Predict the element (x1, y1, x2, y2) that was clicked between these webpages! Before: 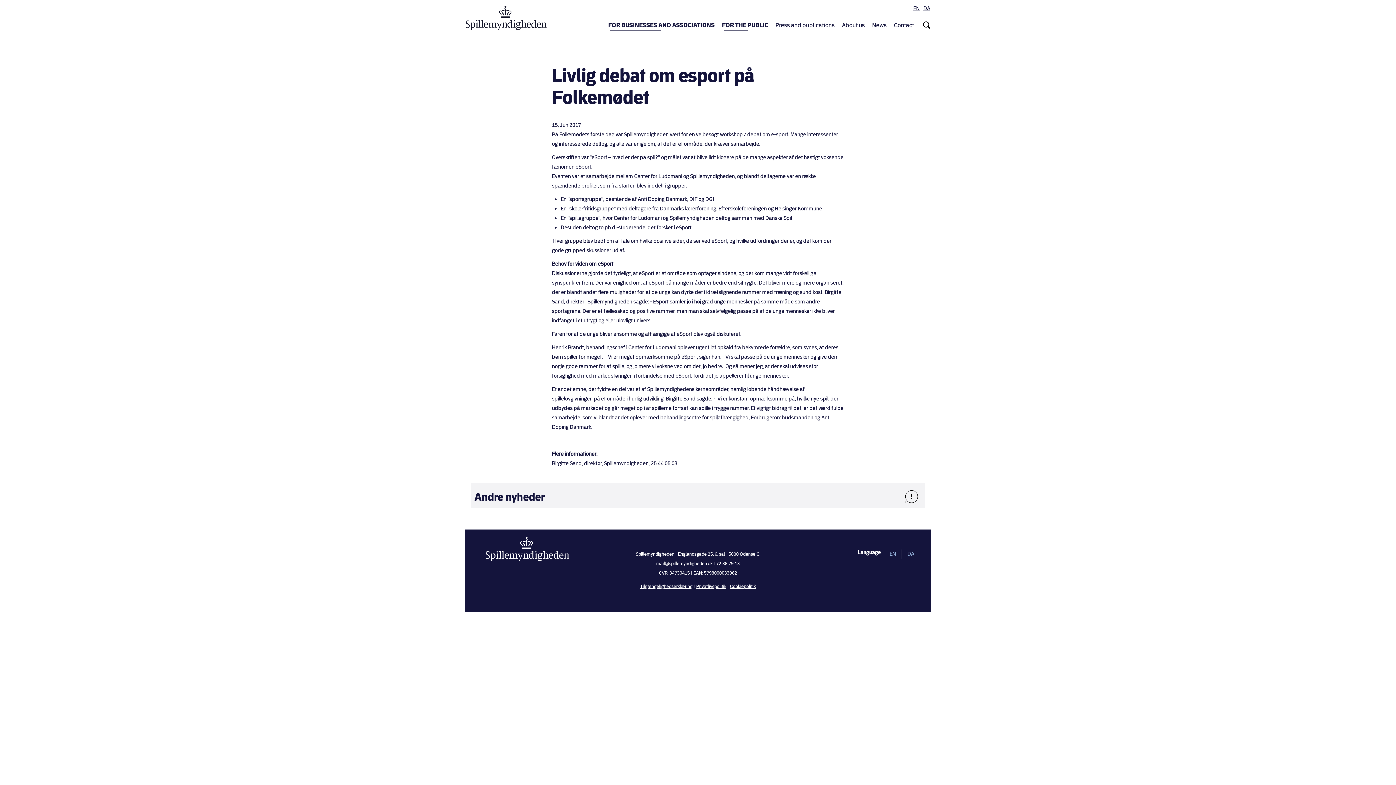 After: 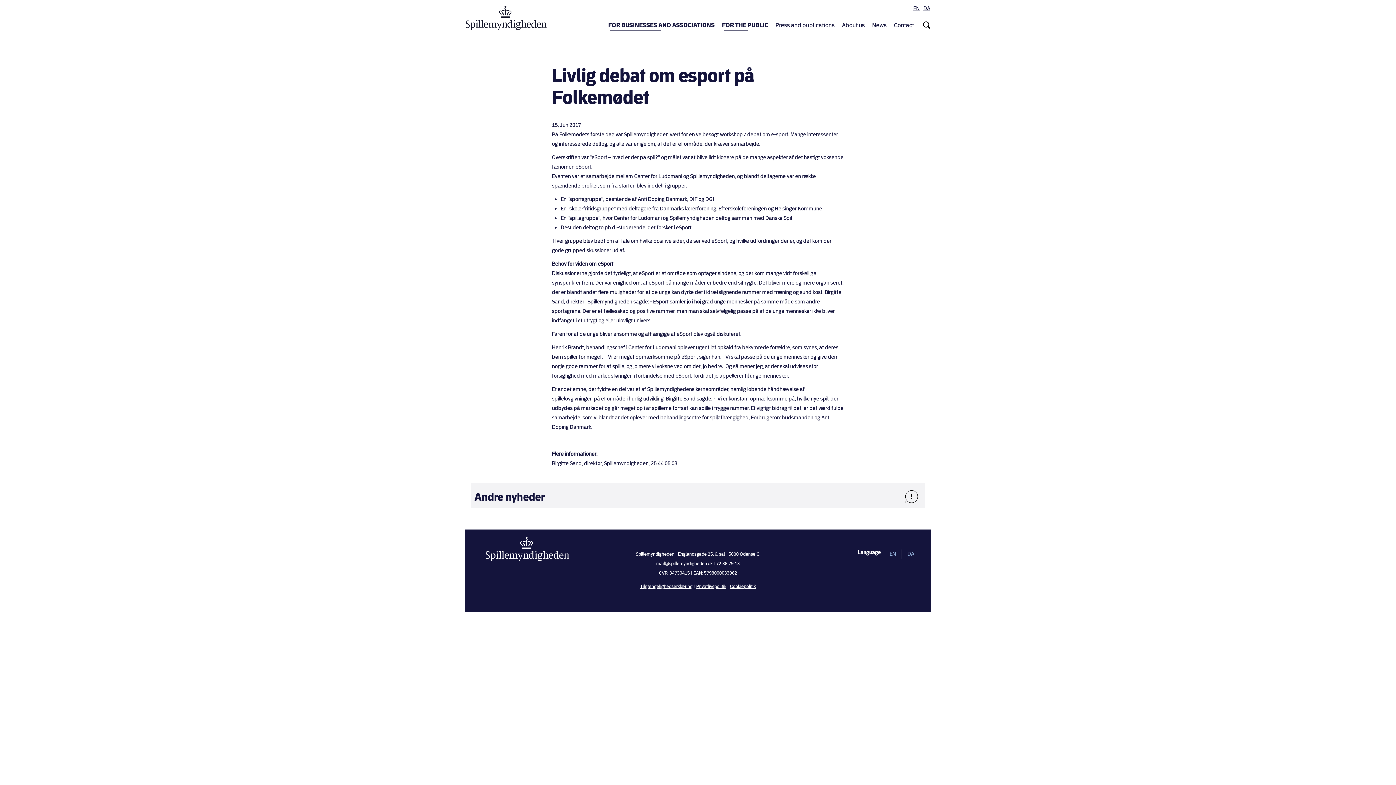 Action: bbox: (730, 583, 756, 589) label: Cookiepolitik